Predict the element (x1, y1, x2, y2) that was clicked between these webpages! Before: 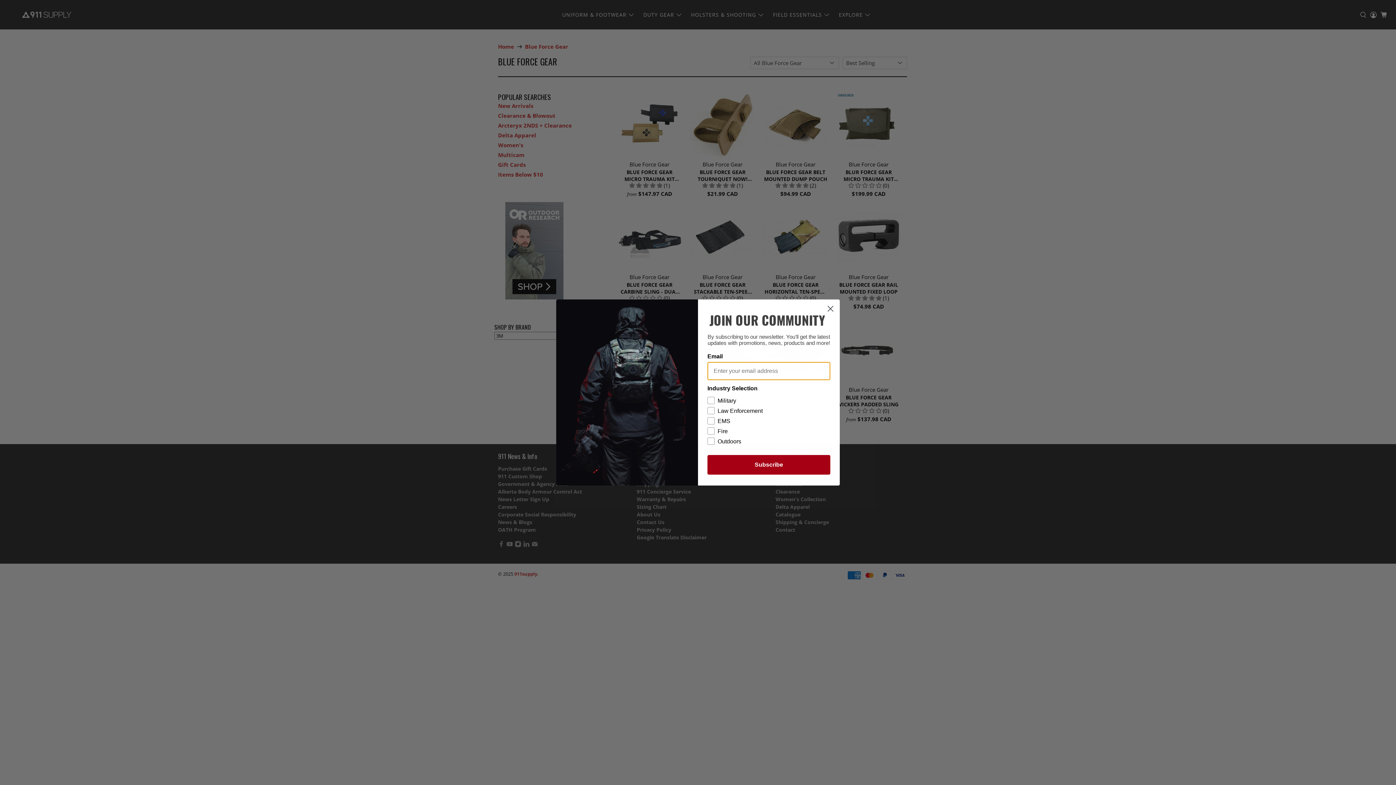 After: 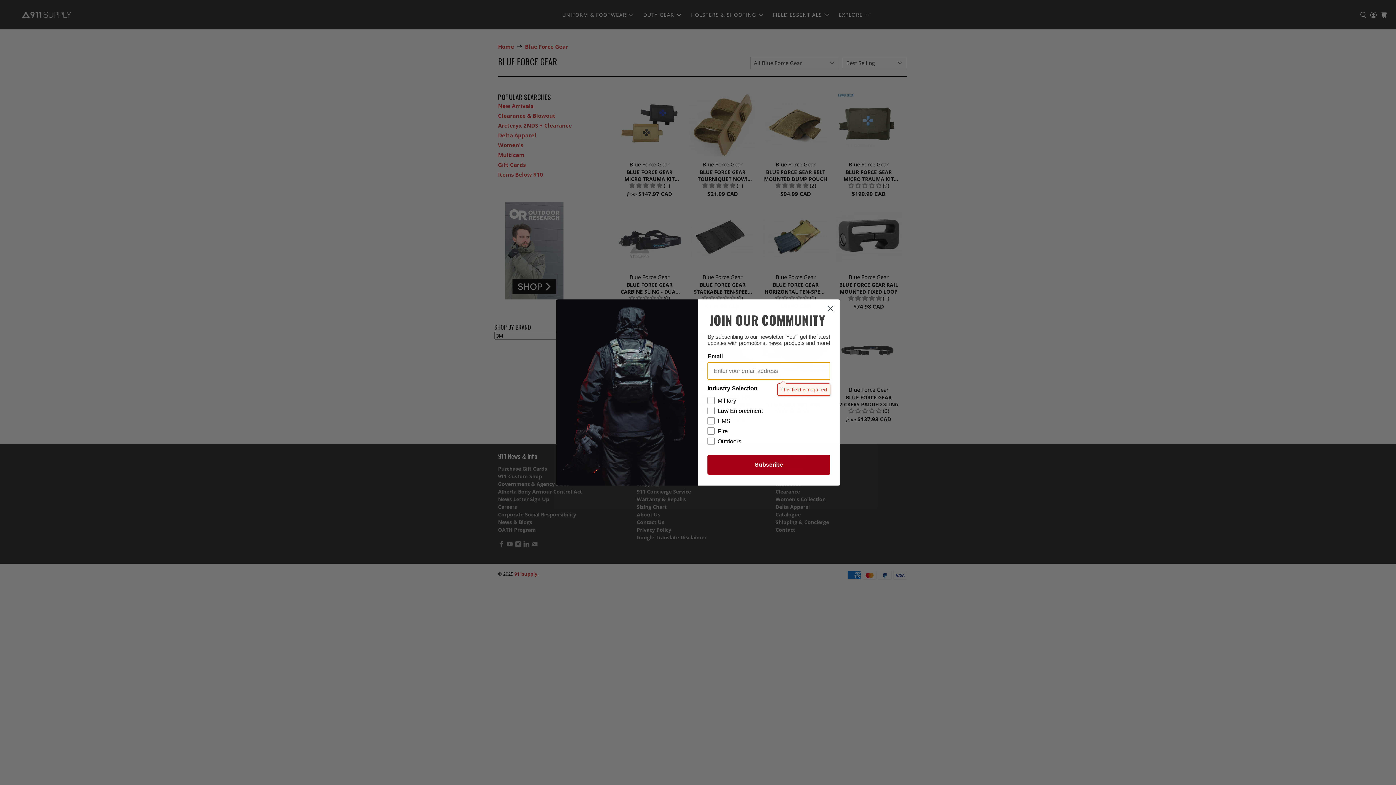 Action: label: Subscribe bbox: (707, 455, 830, 474)